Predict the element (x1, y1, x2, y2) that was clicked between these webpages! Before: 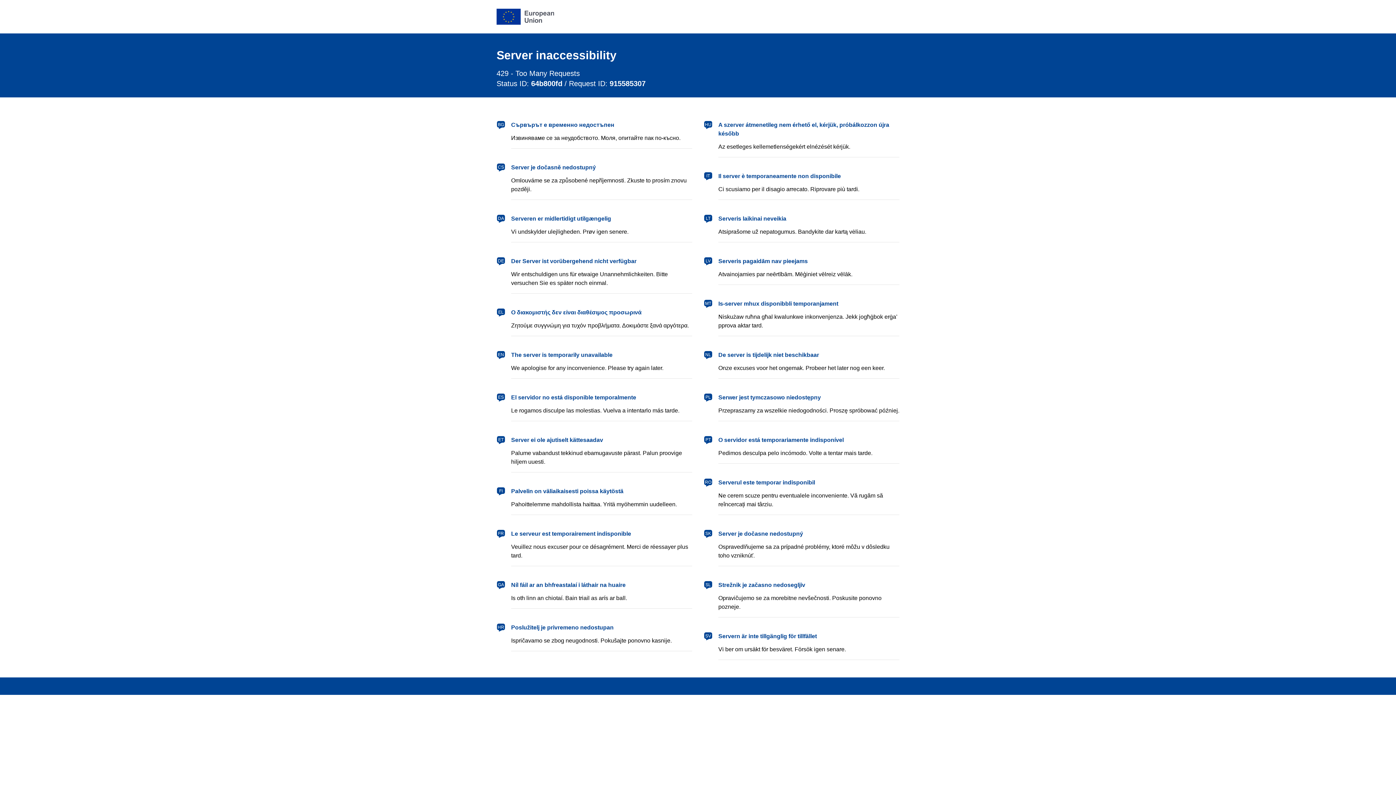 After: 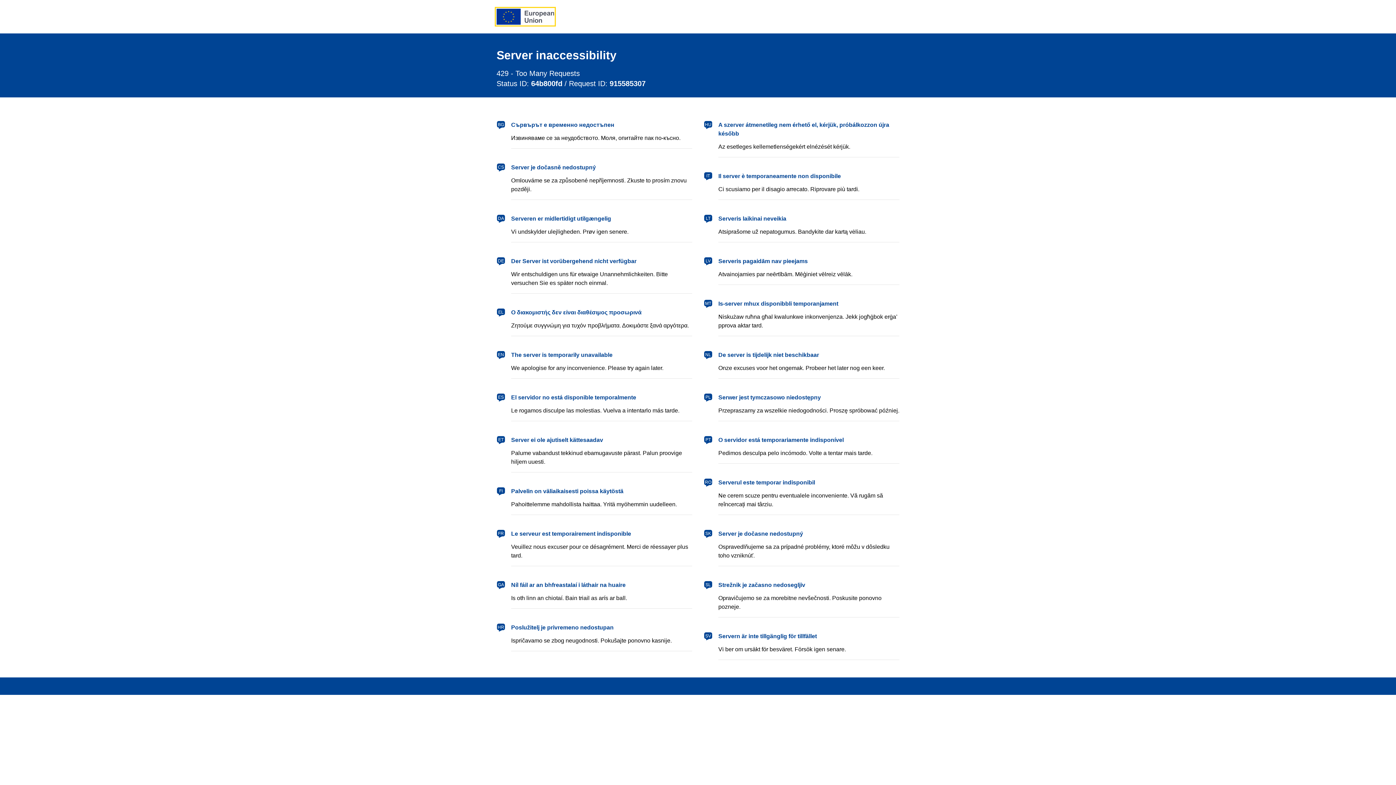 Action: label: European Union bbox: (496, 8, 554, 24)